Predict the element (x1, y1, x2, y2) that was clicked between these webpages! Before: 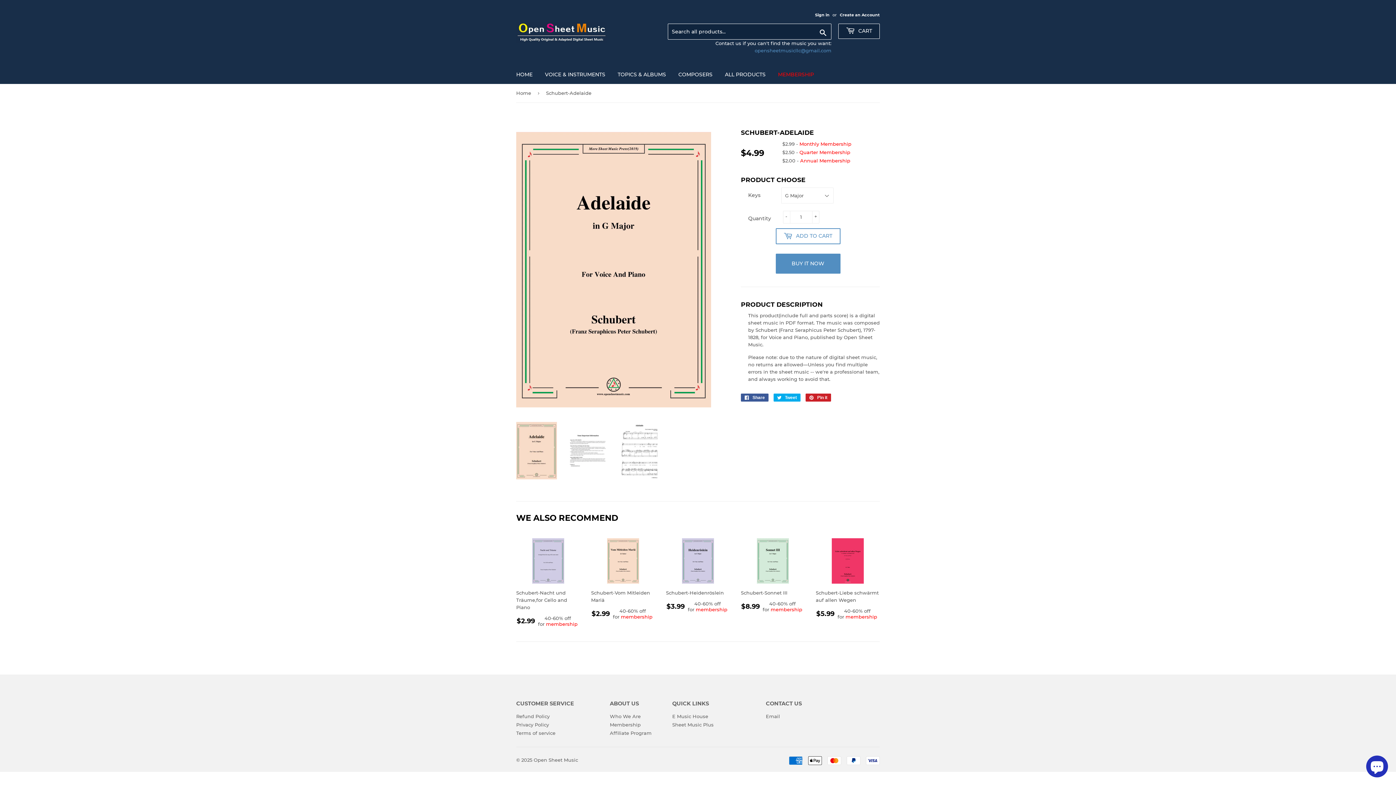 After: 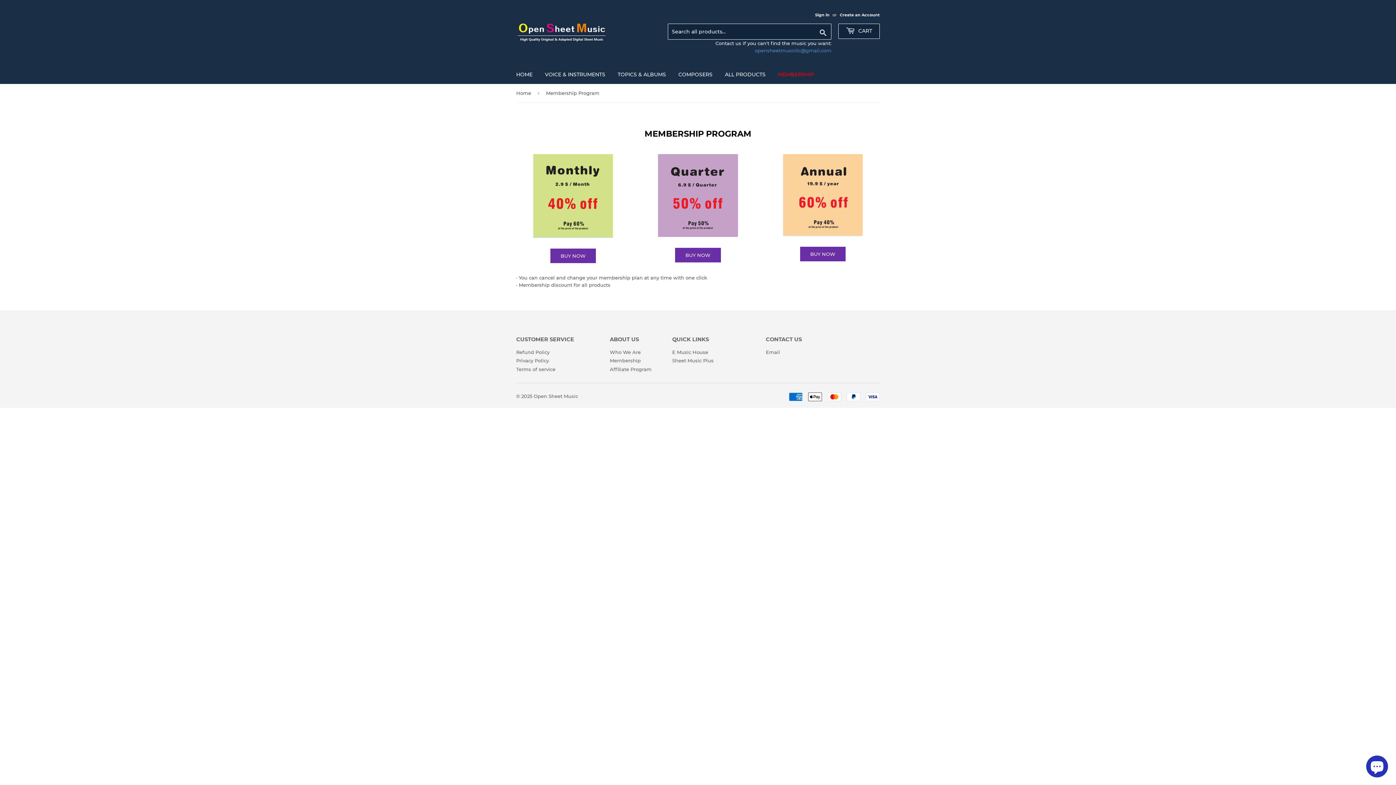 Action: bbox: (772, 65, 819, 84) label: MEMBERSHIP